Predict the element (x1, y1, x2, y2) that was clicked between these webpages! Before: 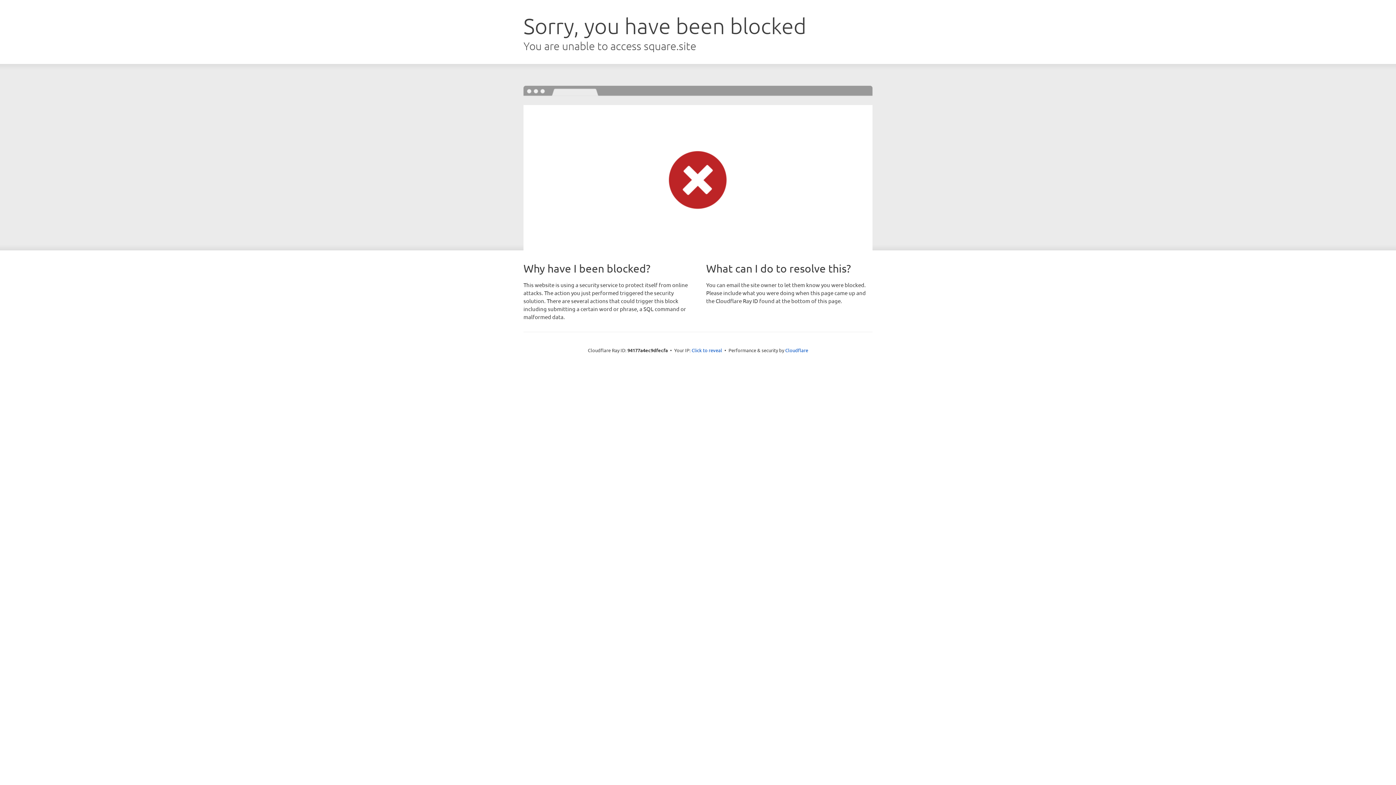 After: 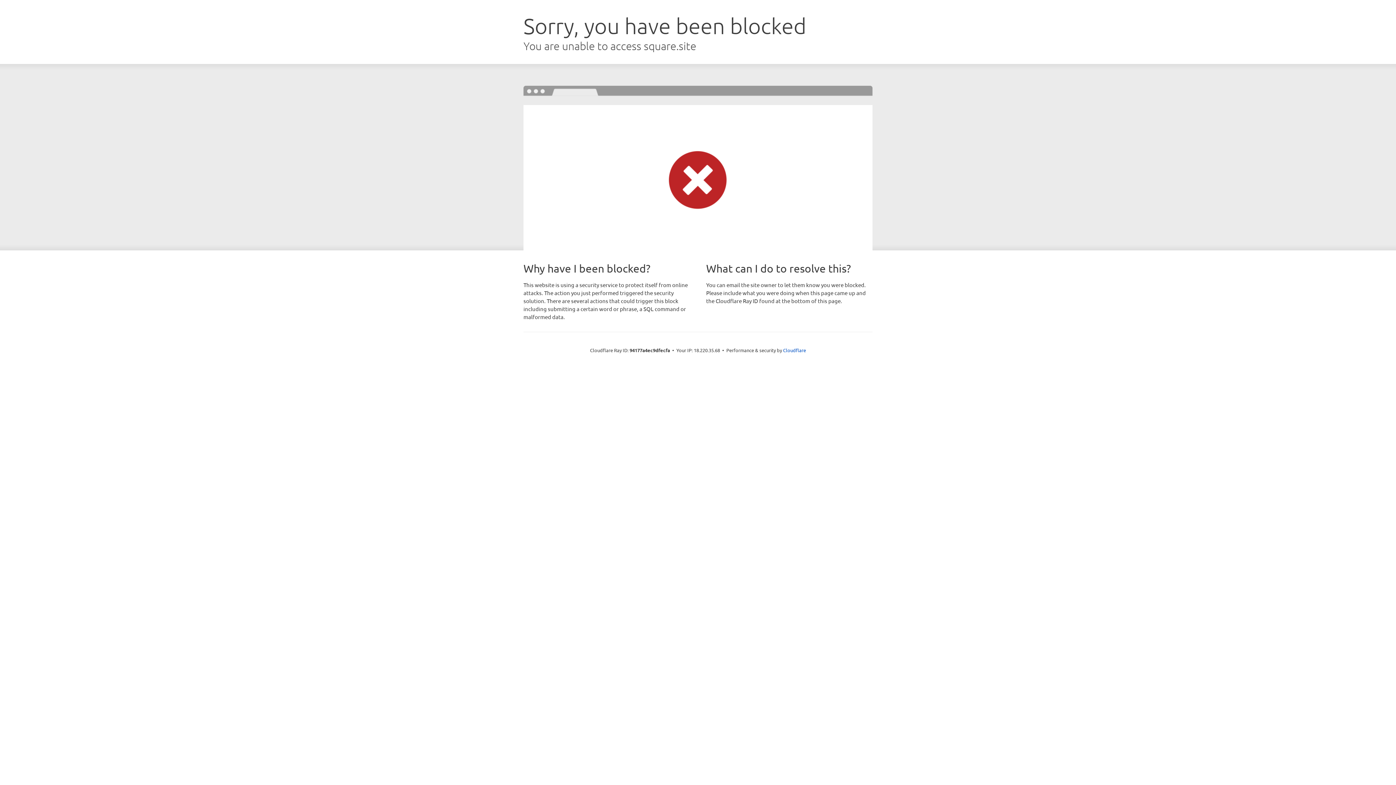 Action: label: Click to reveal bbox: (691, 346, 722, 353)